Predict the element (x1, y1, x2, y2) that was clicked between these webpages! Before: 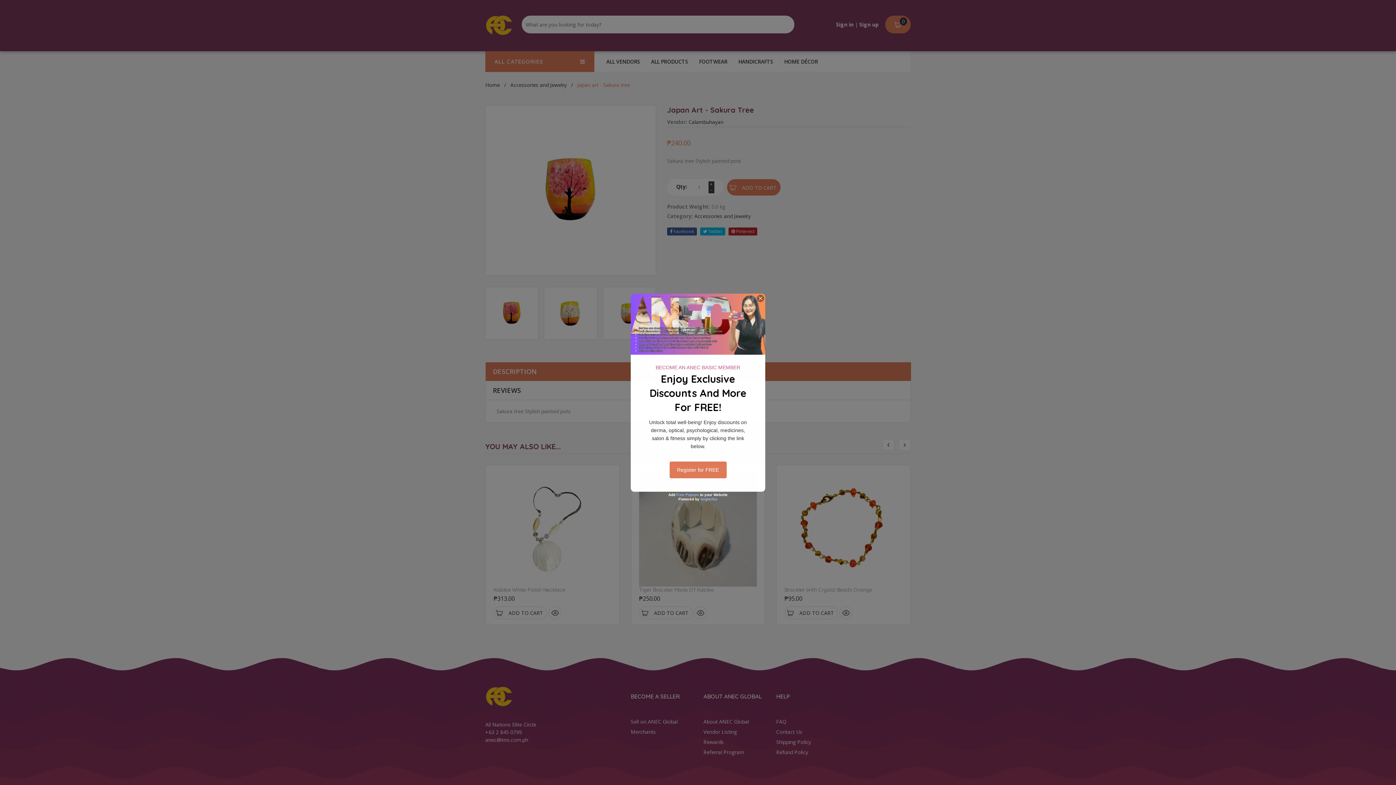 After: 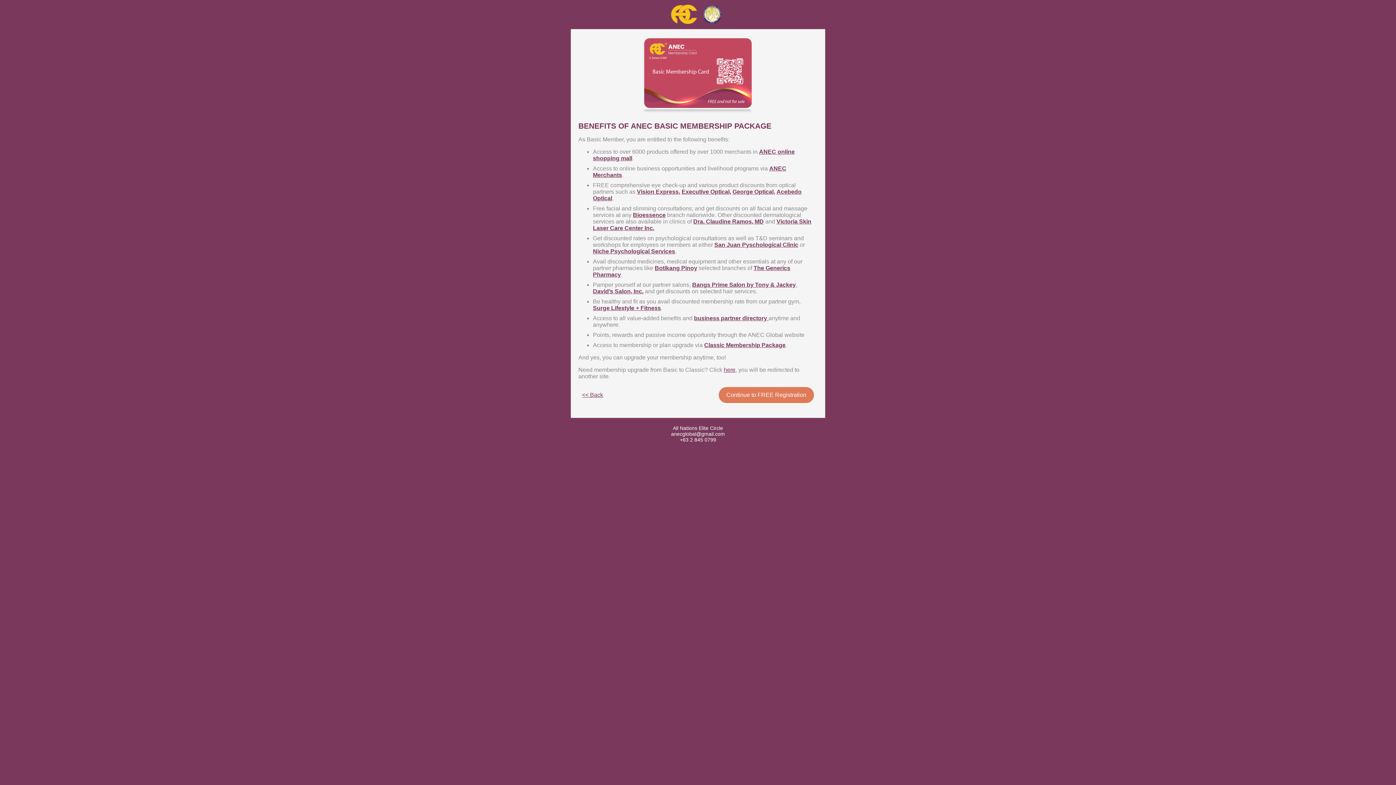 Action: bbox: (669, 461, 726, 478) label: Register for FREE